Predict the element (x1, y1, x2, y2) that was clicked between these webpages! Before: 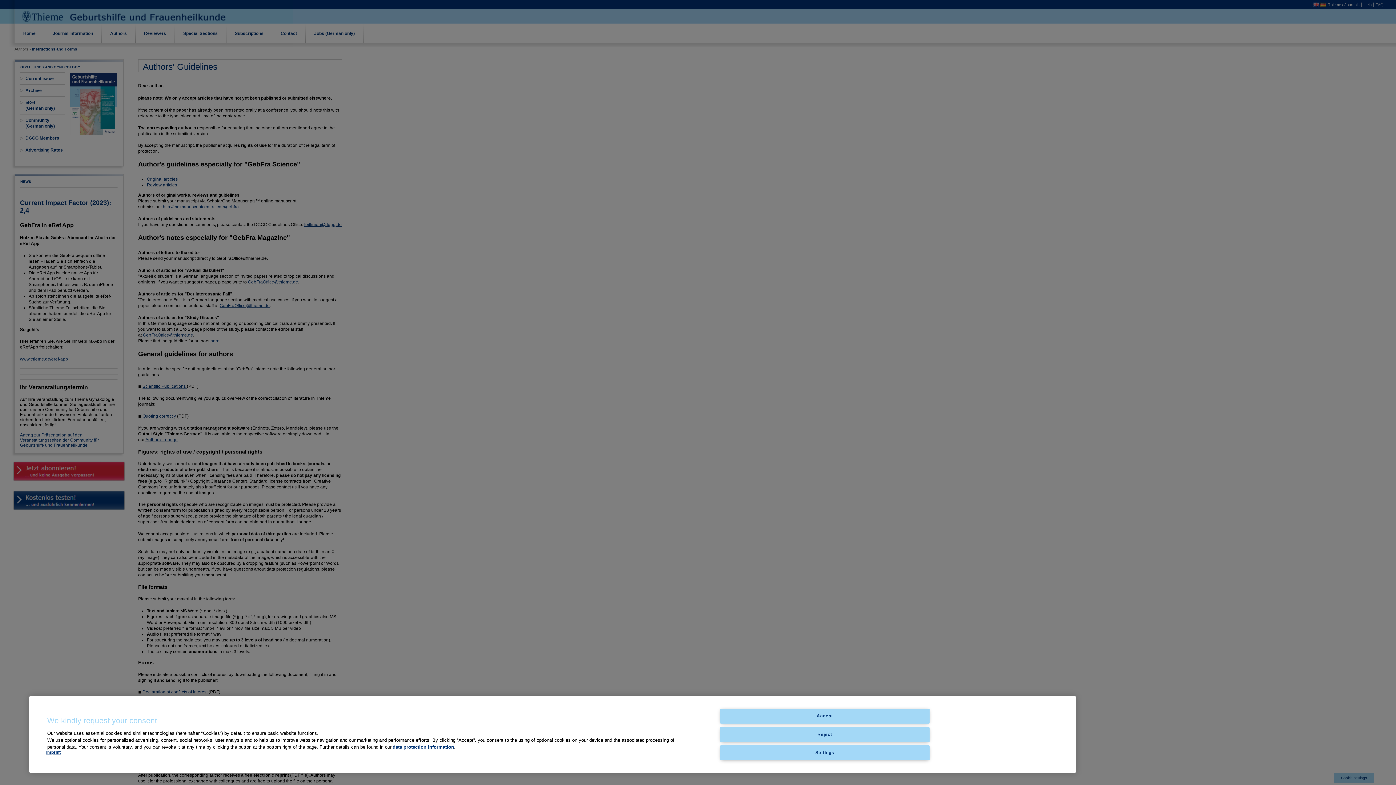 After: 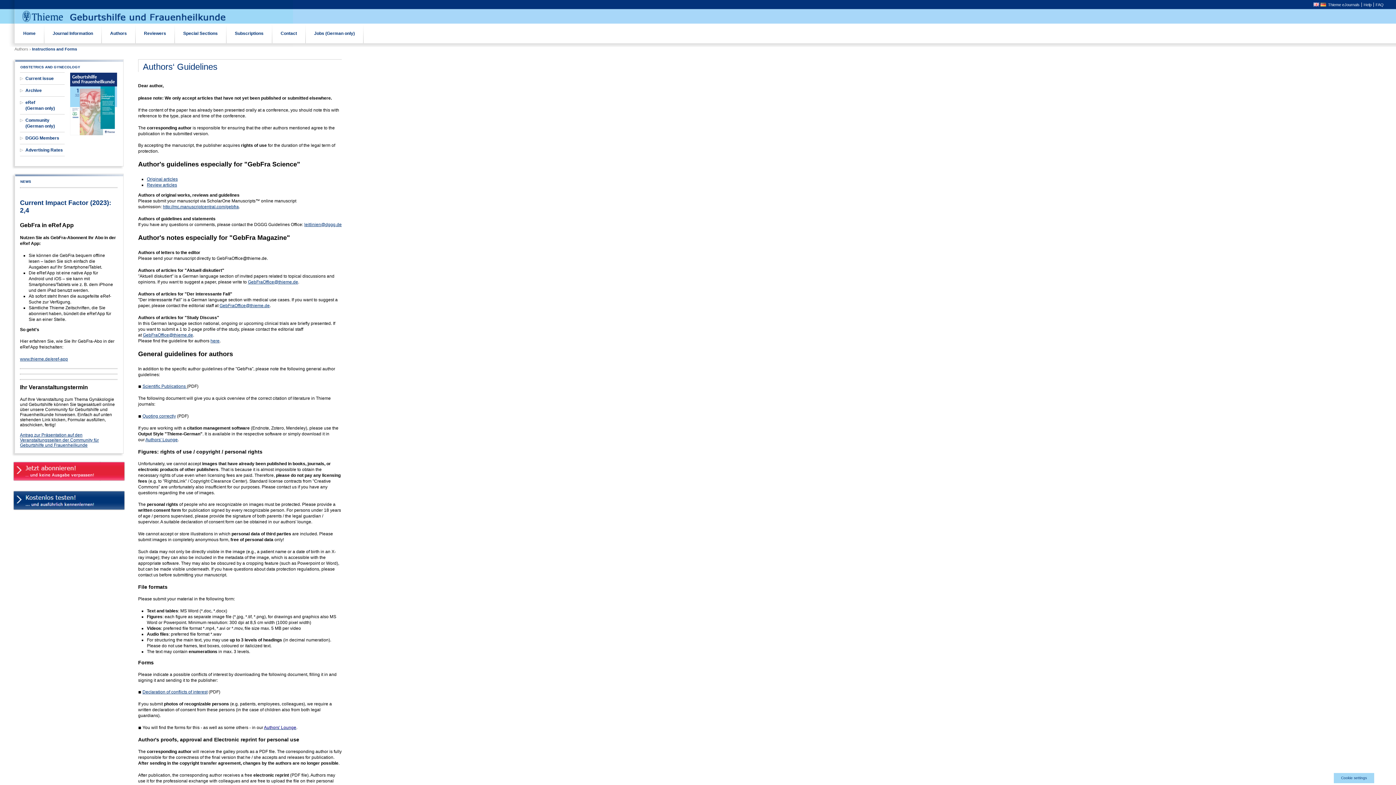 Action: bbox: (720, 709, 929, 724) label: Accept